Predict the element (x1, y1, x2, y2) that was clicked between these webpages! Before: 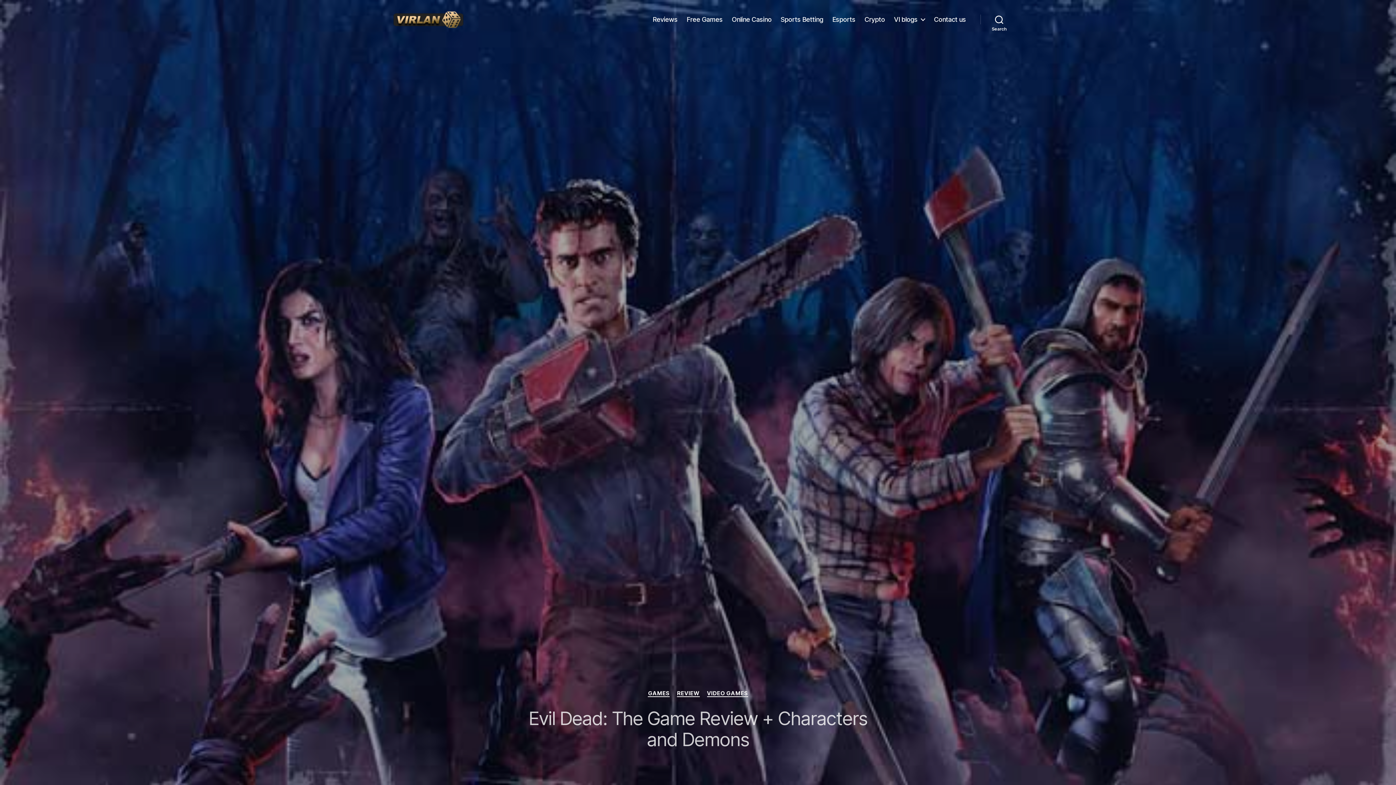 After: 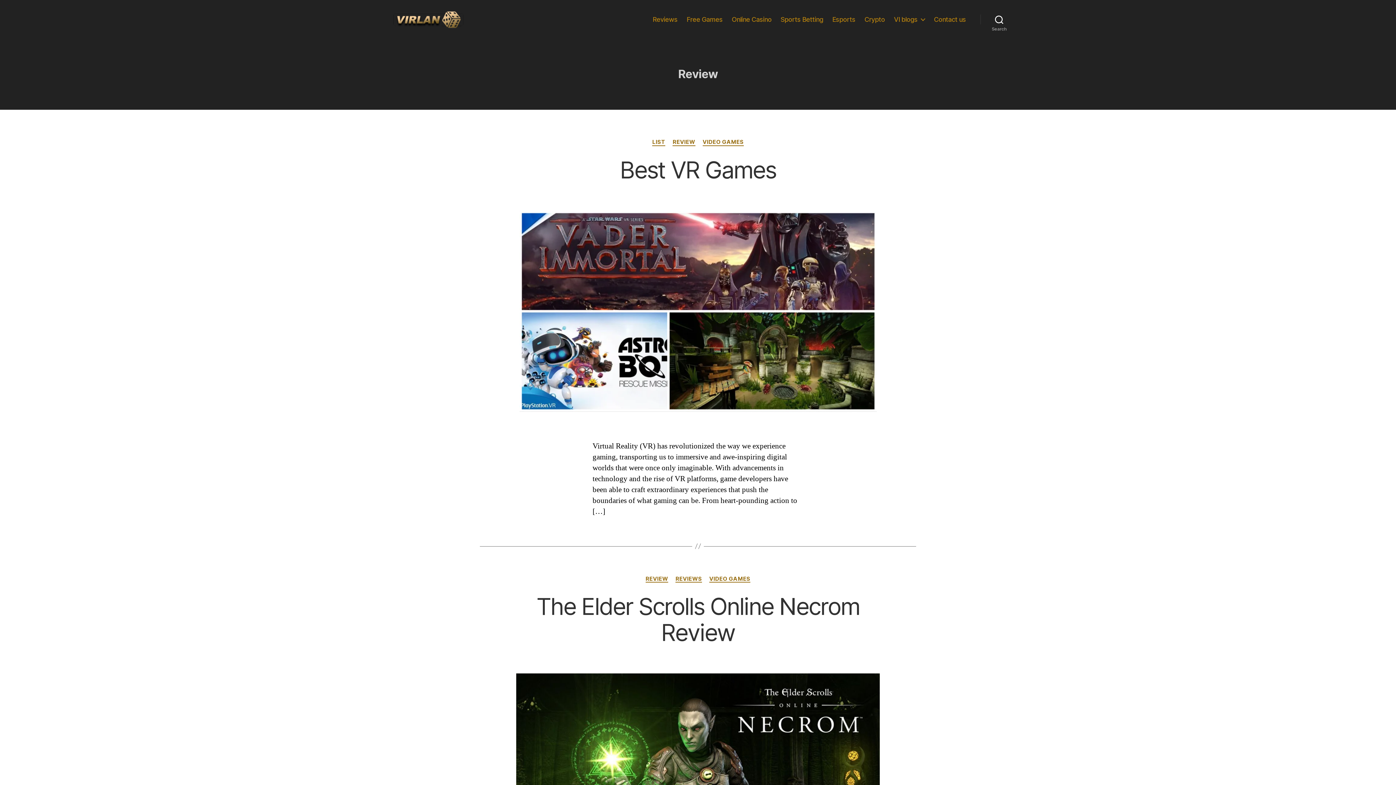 Action: label: REVIEW bbox: (677, 690, 699, 697)